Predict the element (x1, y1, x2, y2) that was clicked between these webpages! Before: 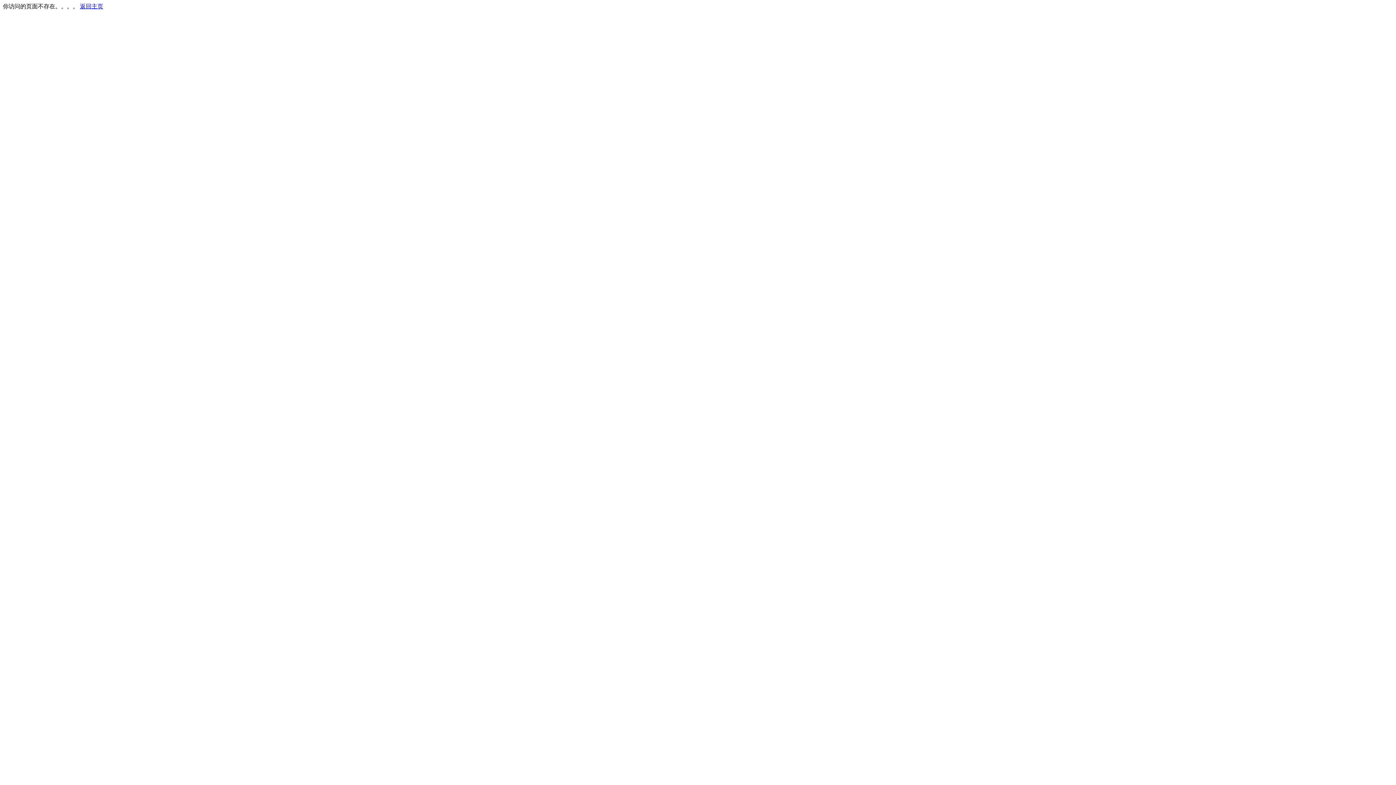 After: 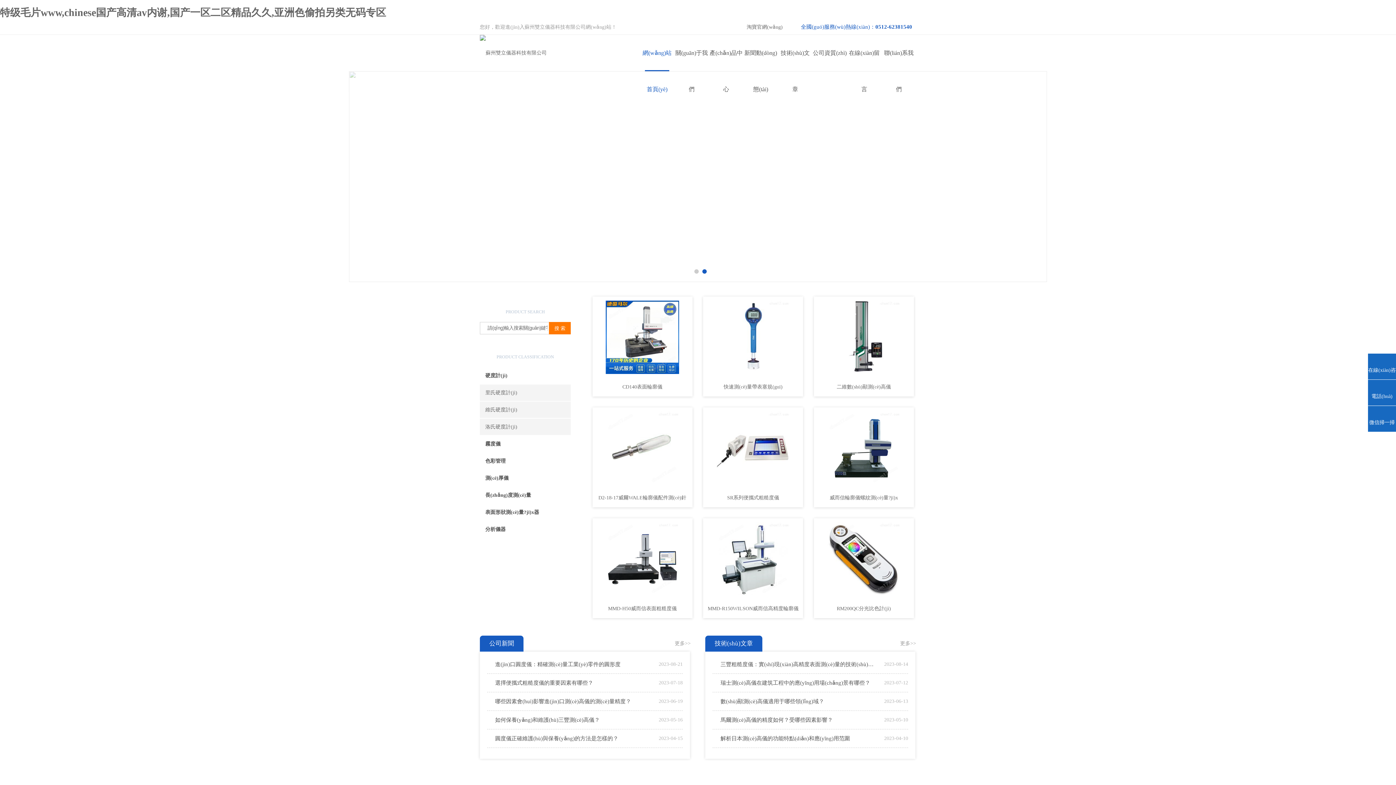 Action: label: 返回主页 bbox: (80, 3, 103, 9)